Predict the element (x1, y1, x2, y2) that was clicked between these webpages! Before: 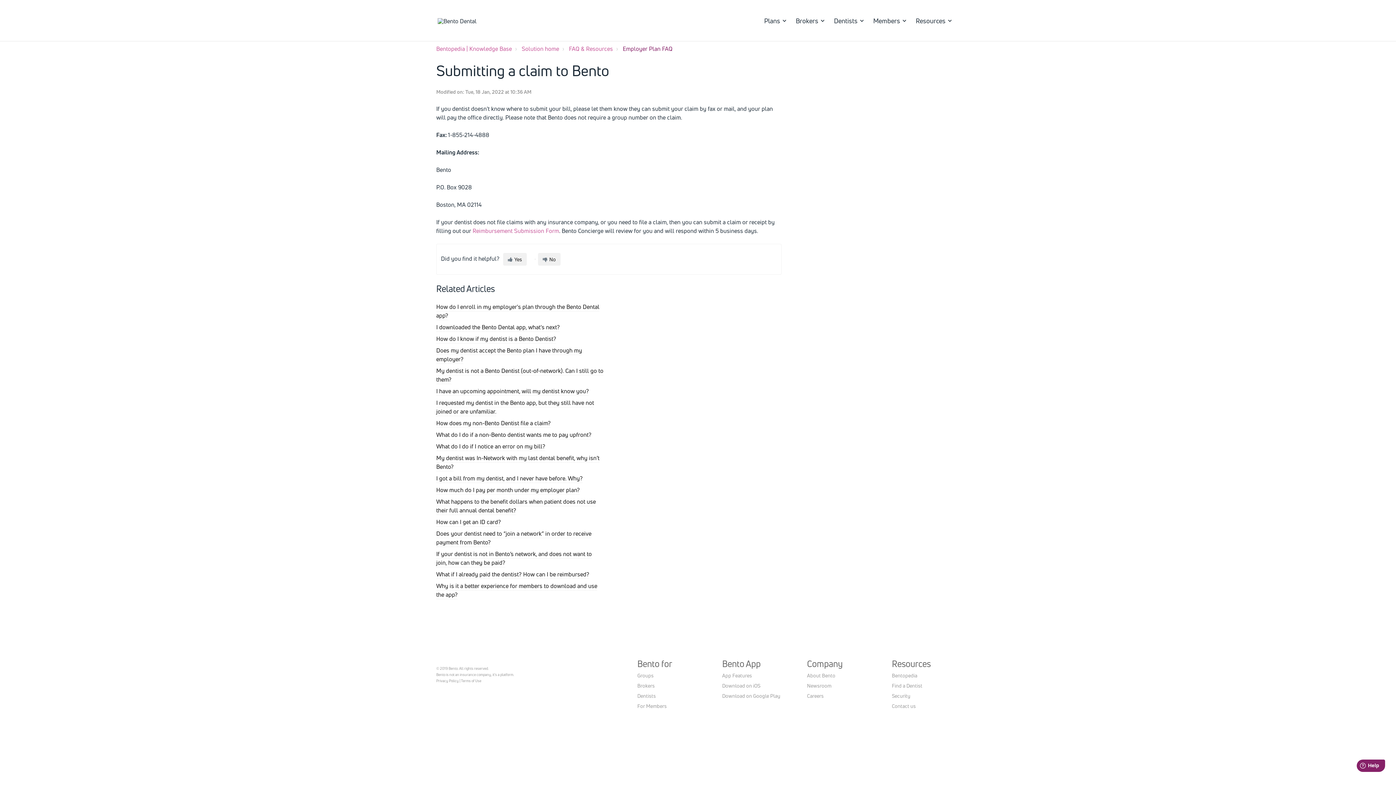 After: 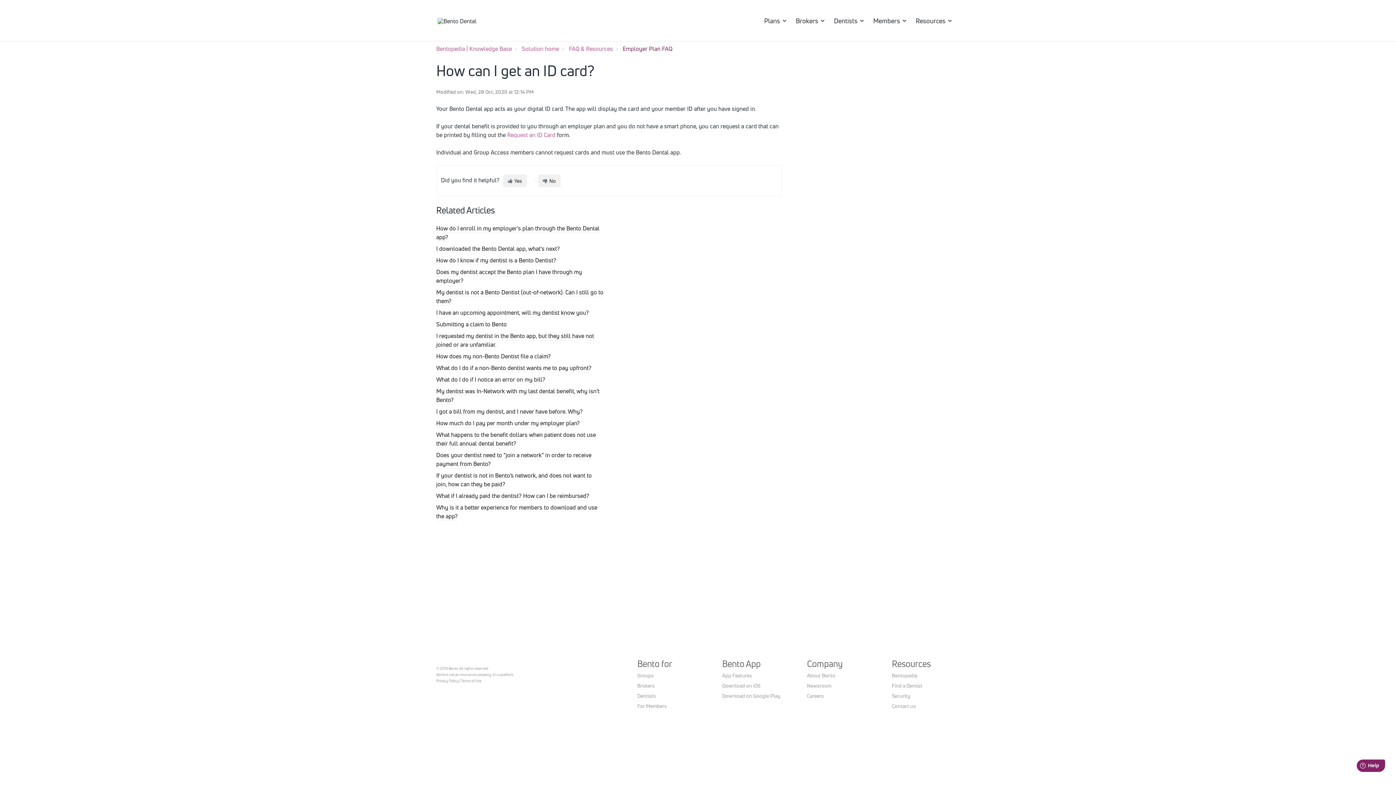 Action: label: How can I get an ID card? bbox: (436, 518, 501, 526)